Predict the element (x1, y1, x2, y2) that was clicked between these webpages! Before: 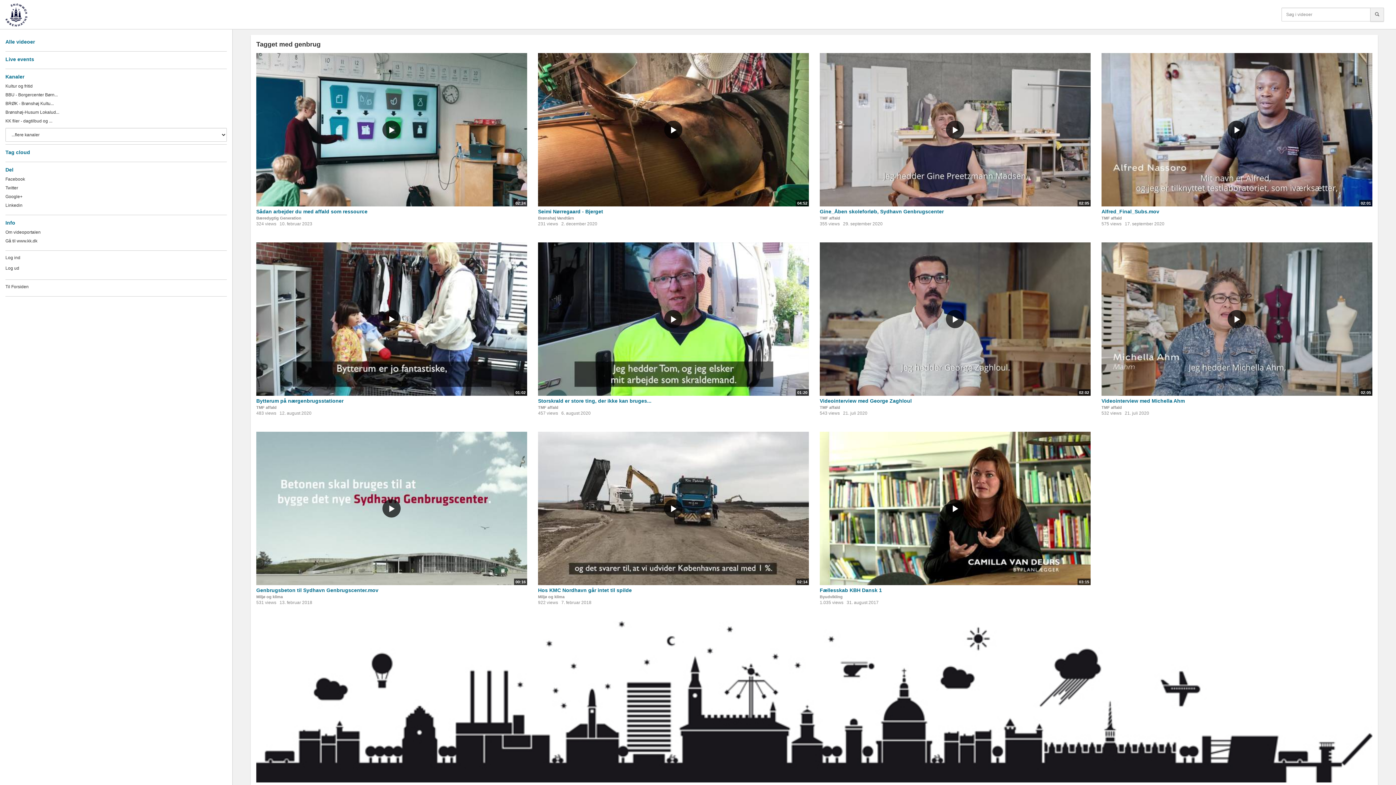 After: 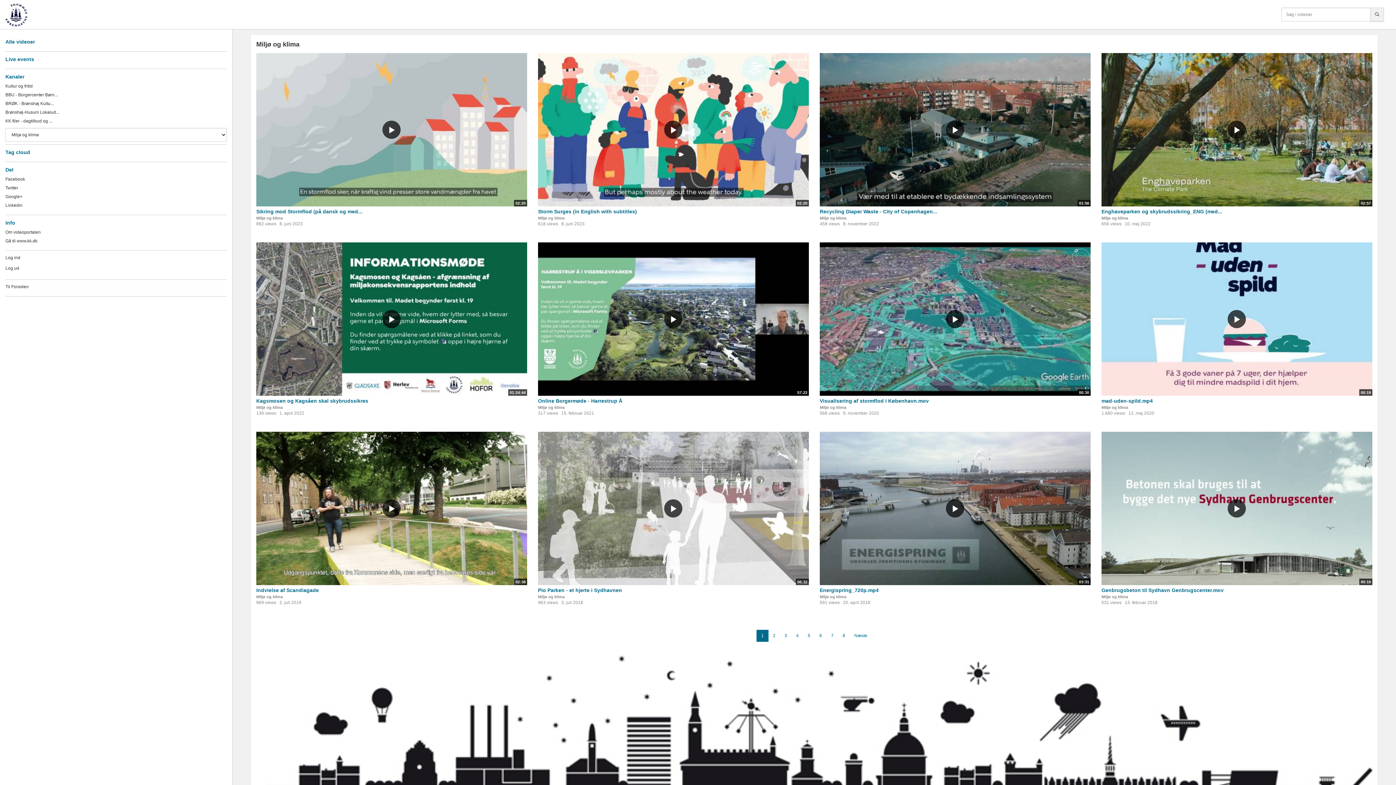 Action: label: Miljø og klima bbox: (256, 595, 282, 599)